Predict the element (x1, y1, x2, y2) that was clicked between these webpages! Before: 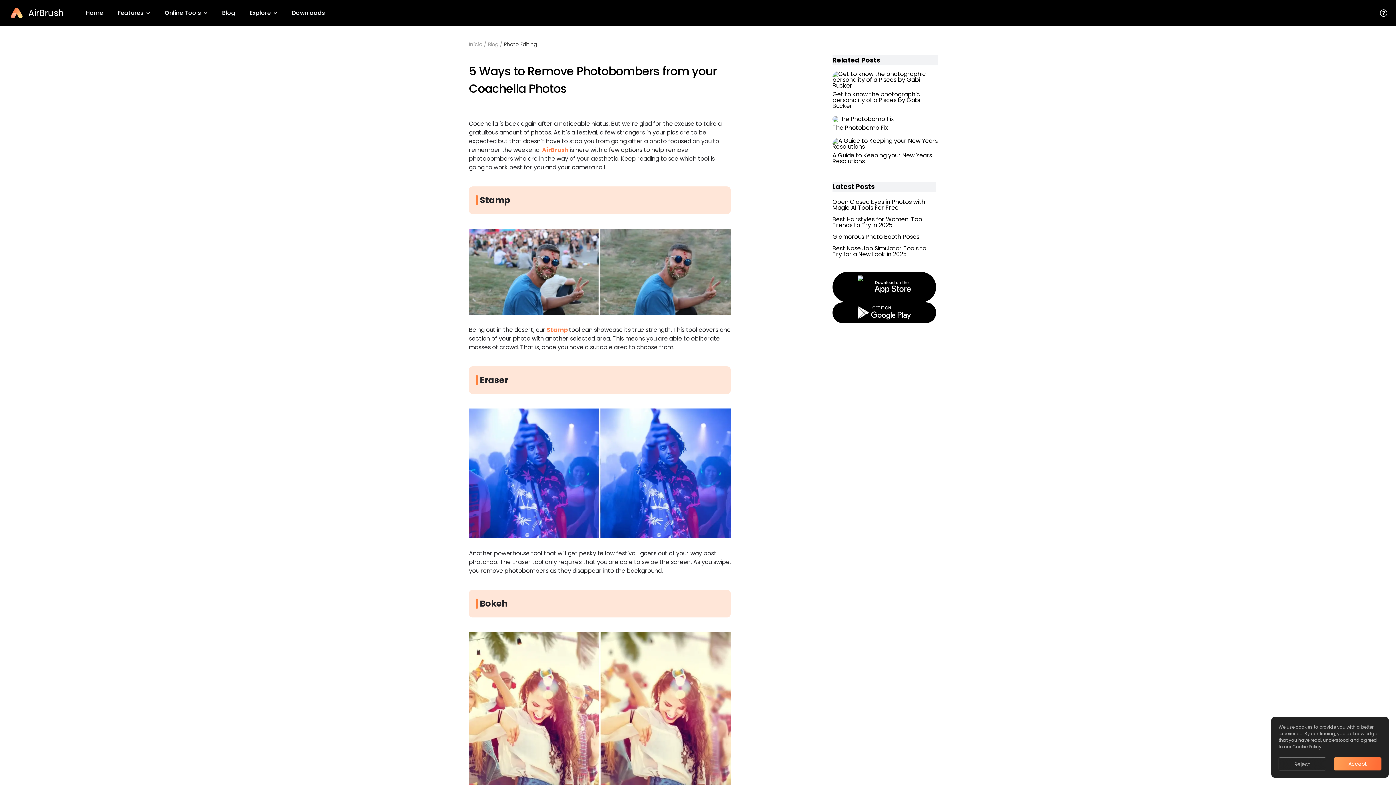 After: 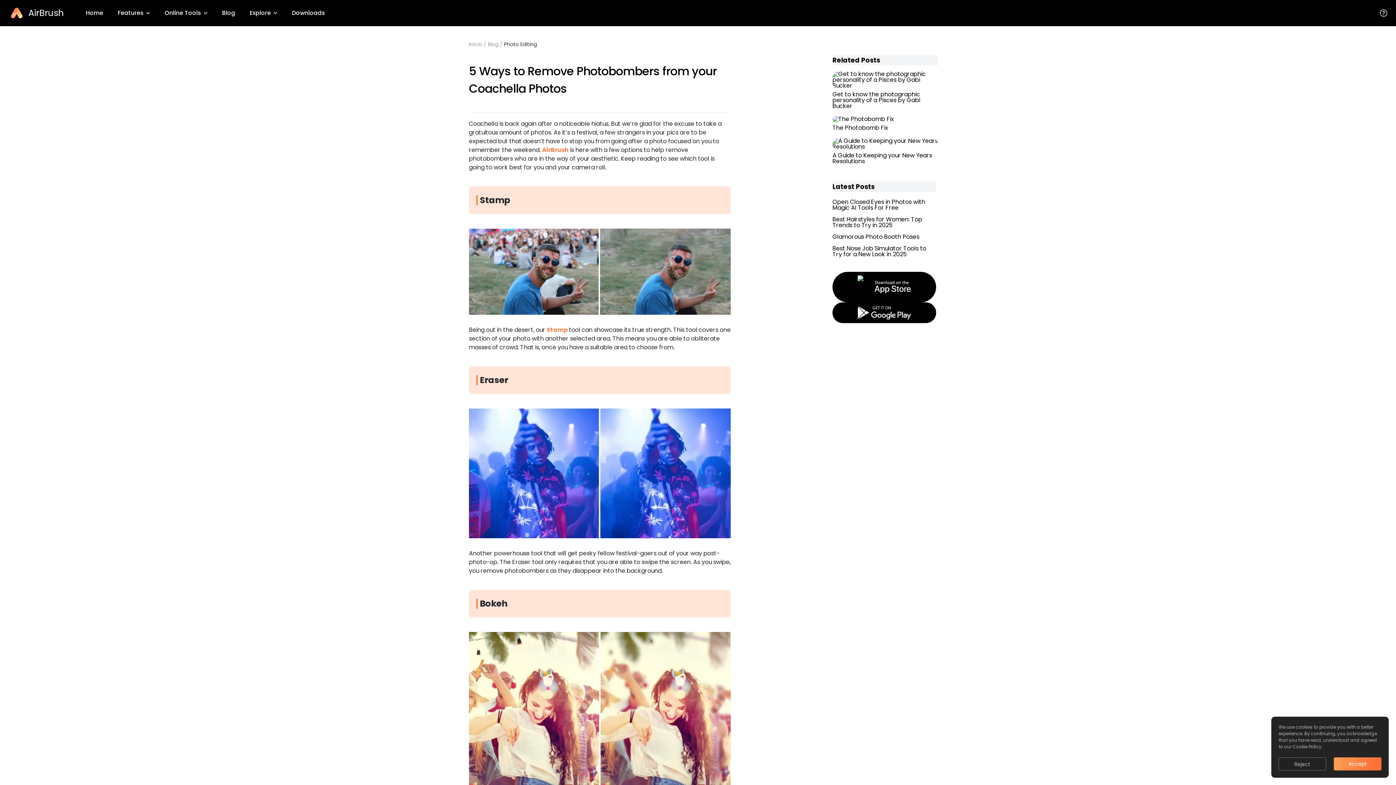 Action: bbox: (1380, 9, 1387, 16)